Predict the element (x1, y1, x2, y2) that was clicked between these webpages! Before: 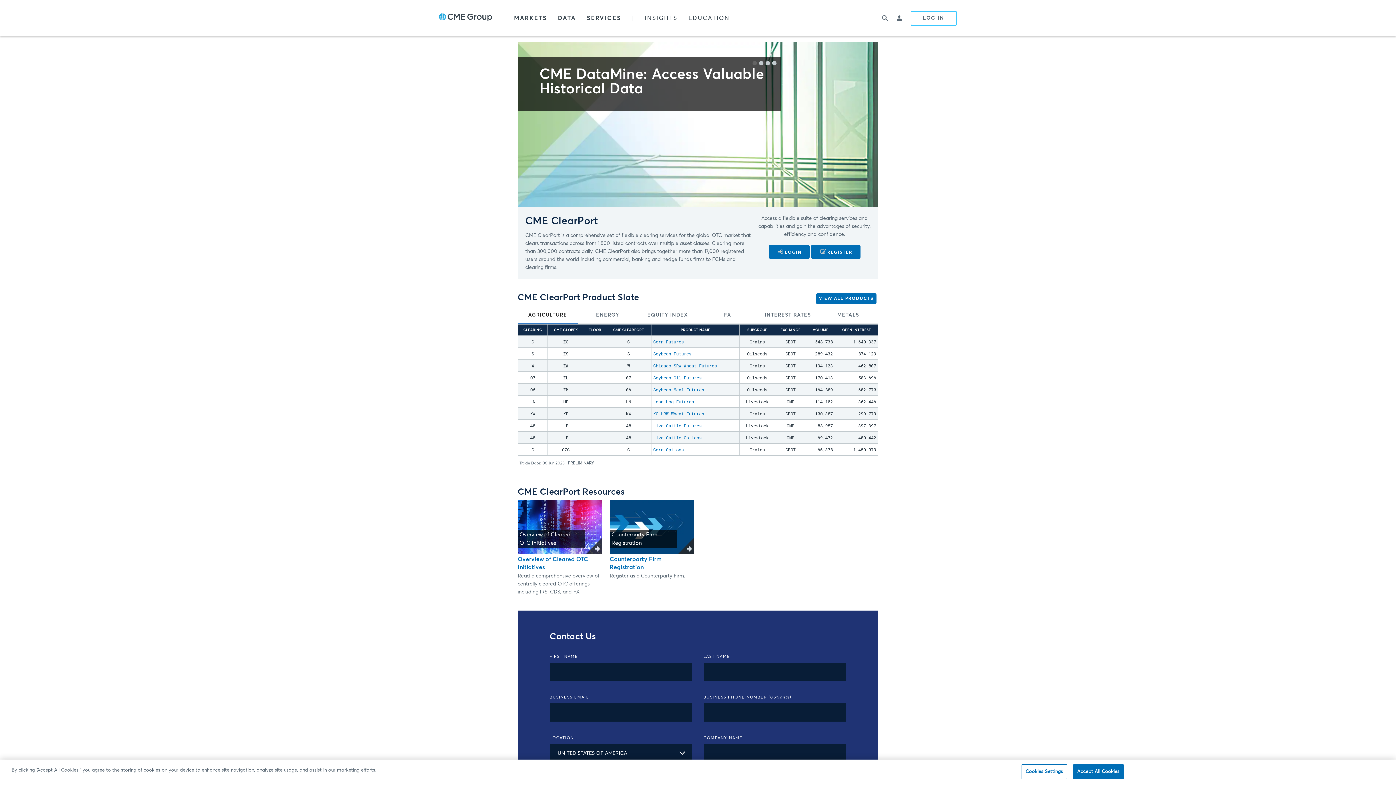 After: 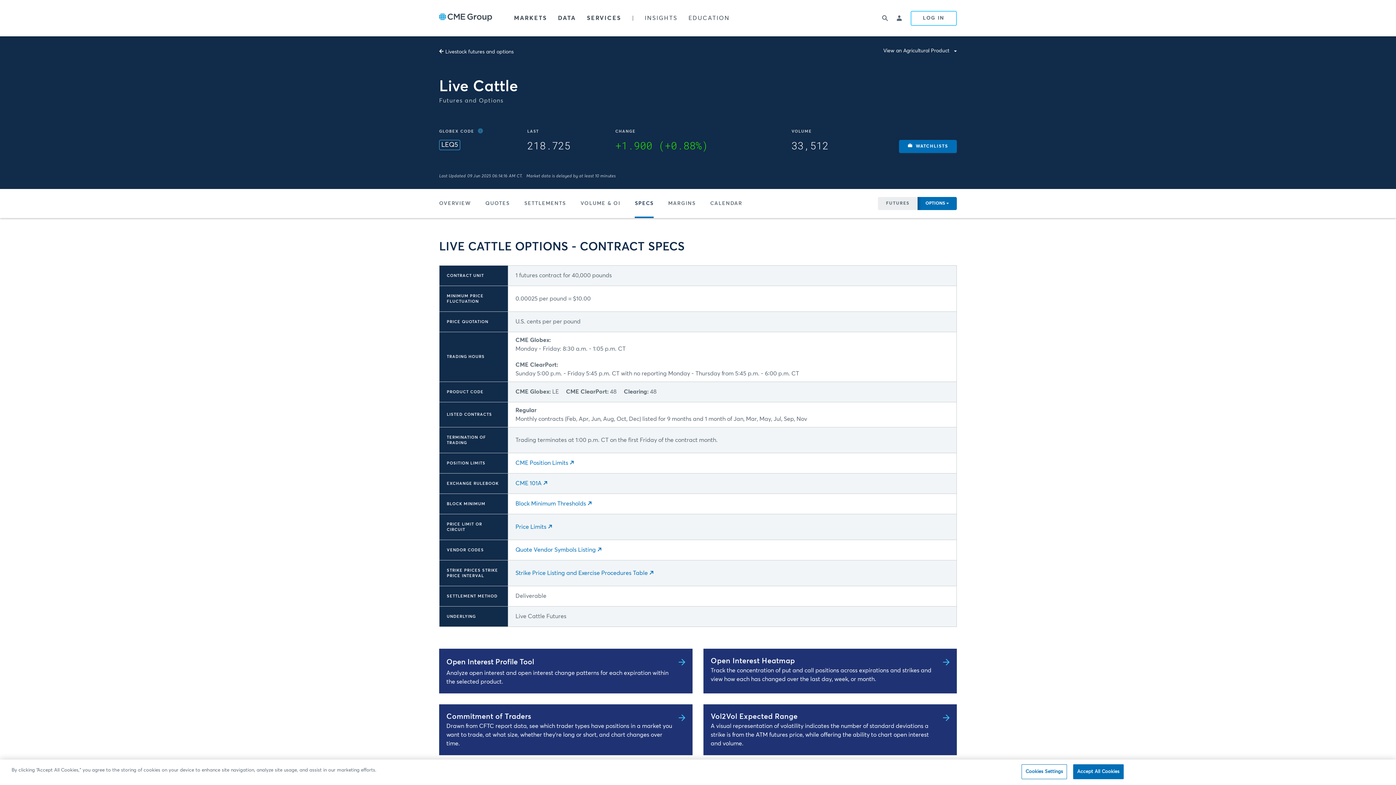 Action: label: Live Cattle Options bbox: (653, 434, 701, 440)